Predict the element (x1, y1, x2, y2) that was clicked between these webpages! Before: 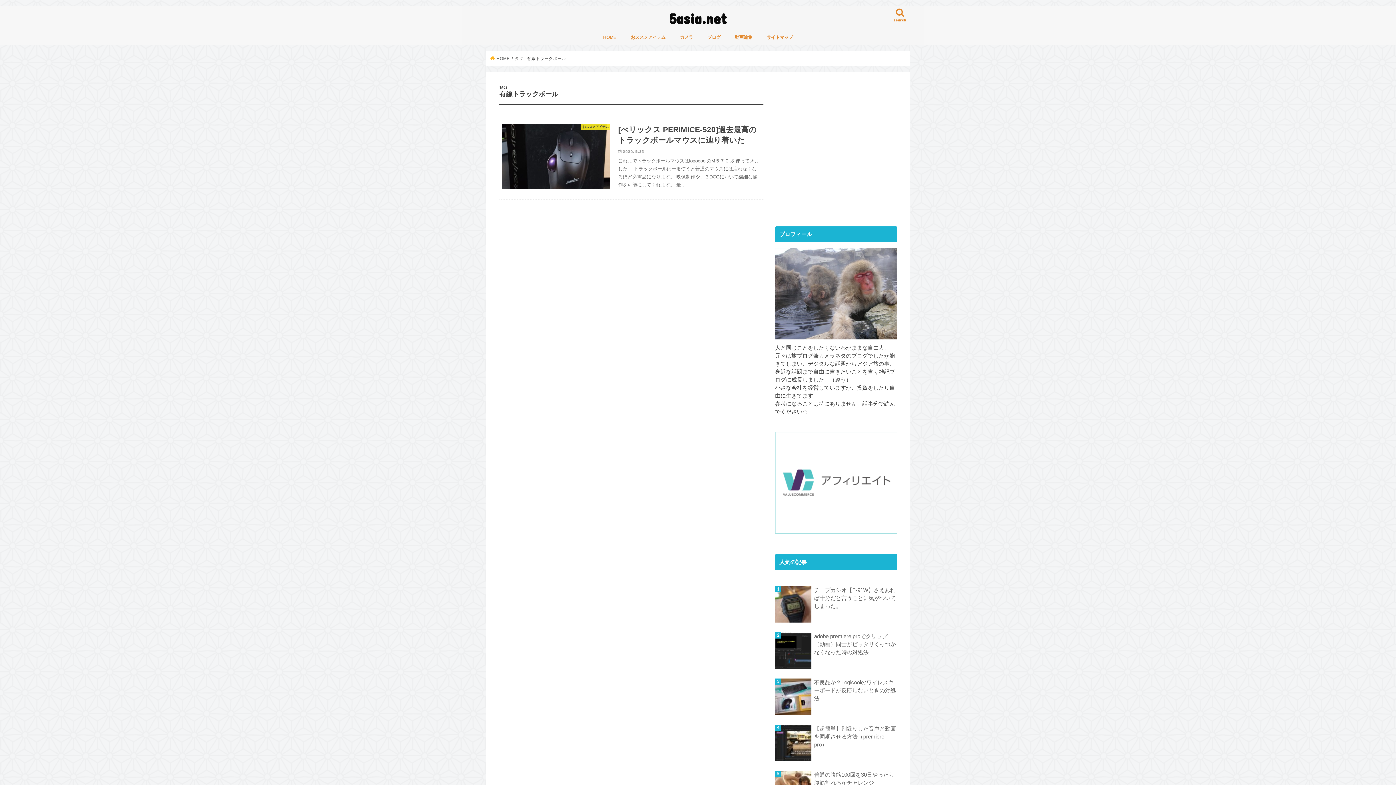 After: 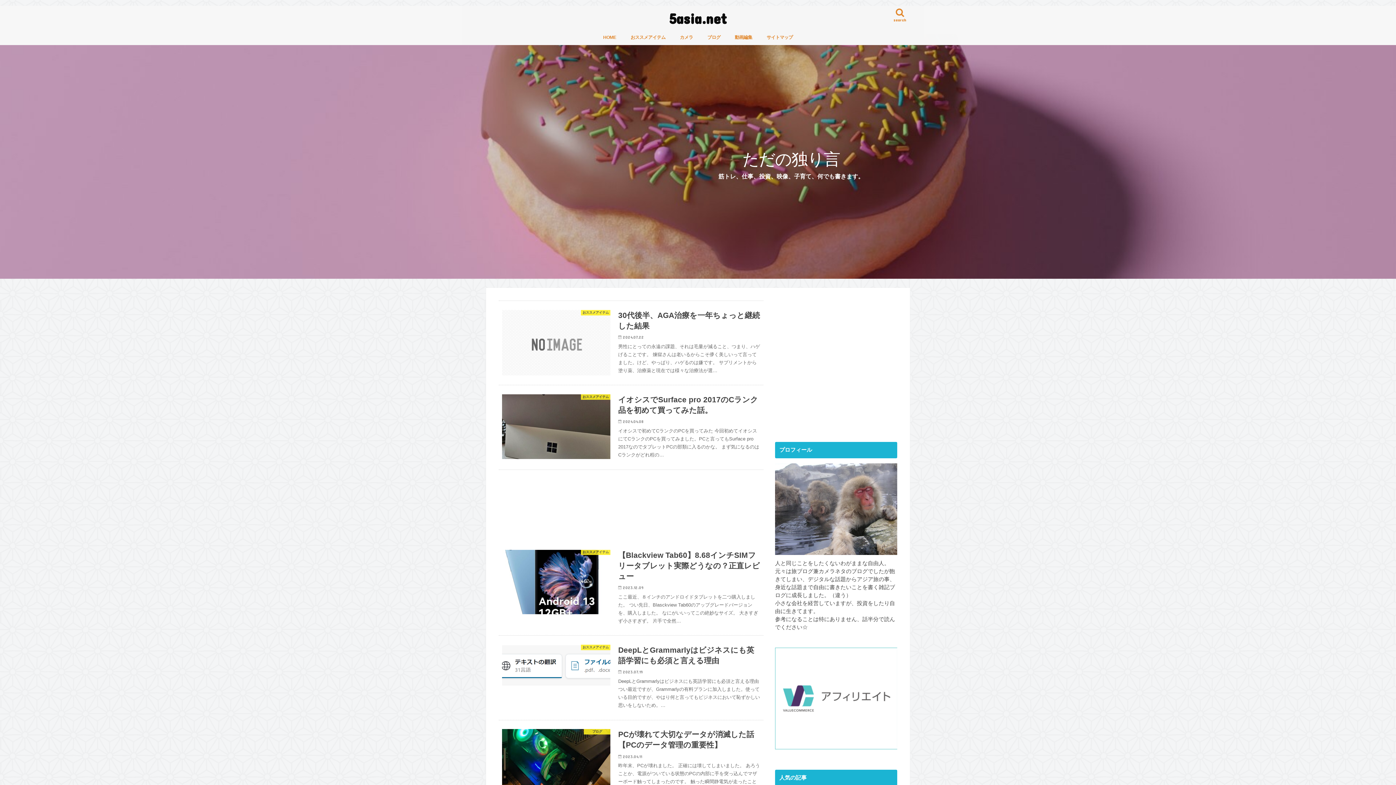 Action: label: HOME bbox: (596, 29, 623, 45)